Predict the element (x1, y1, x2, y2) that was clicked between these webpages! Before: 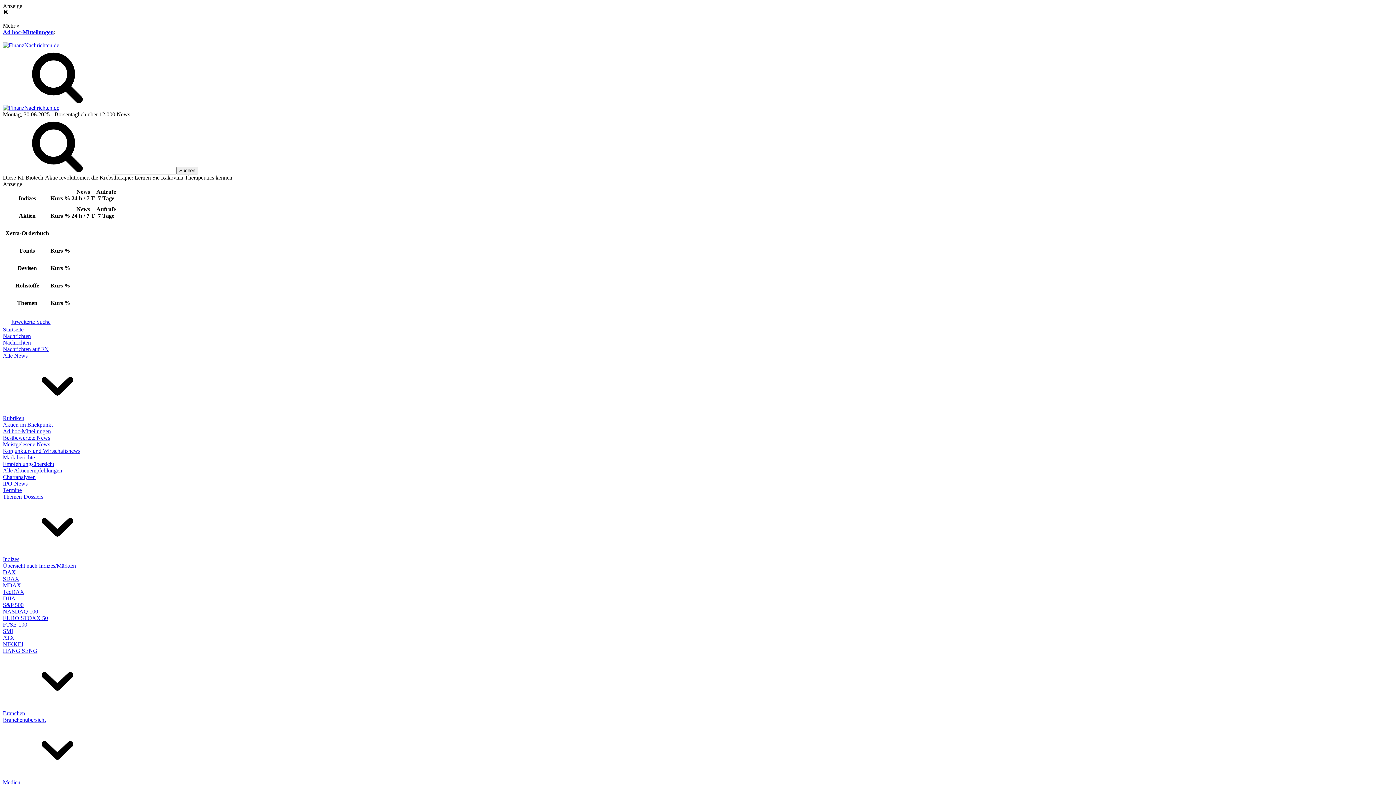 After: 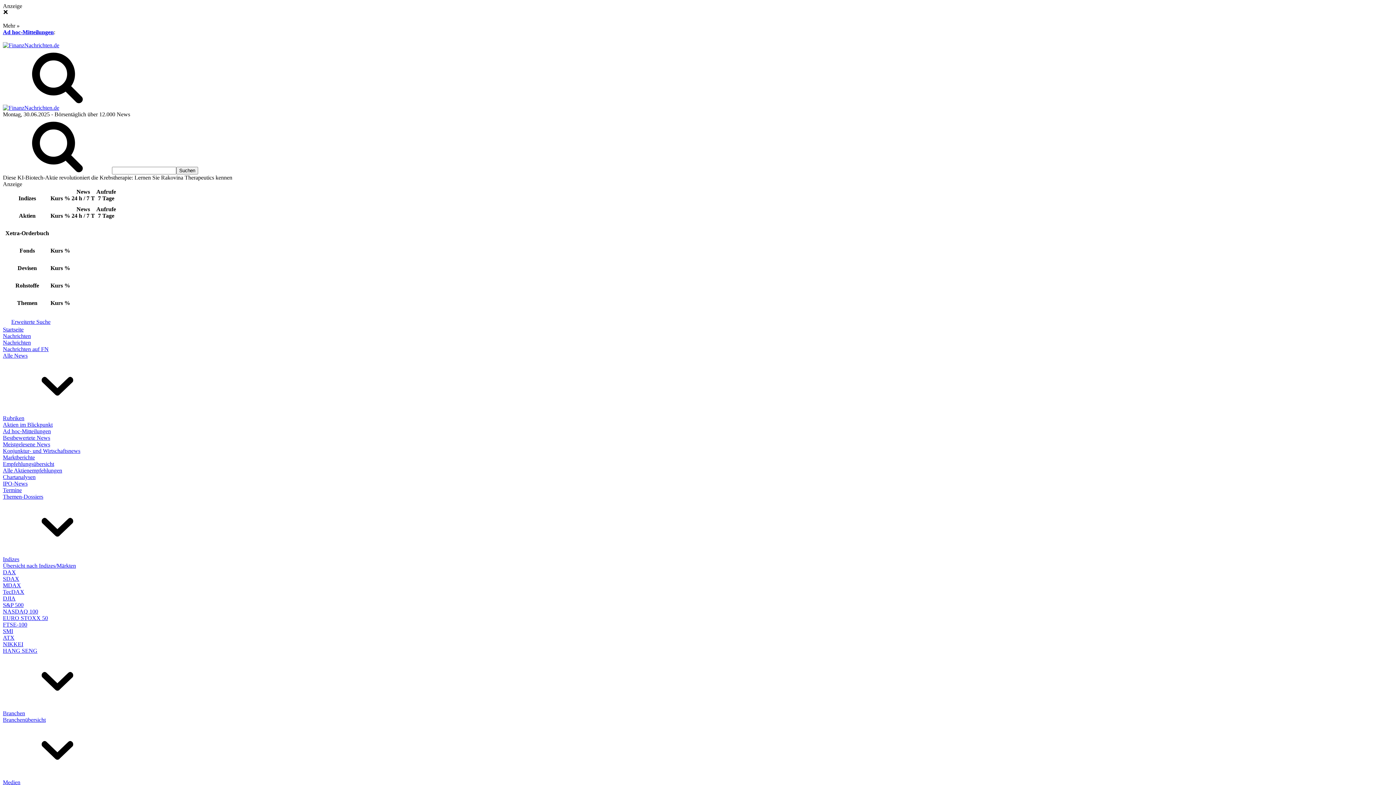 Action: label: NASDAQ 100 bbox: (2, 608, 38, 614)